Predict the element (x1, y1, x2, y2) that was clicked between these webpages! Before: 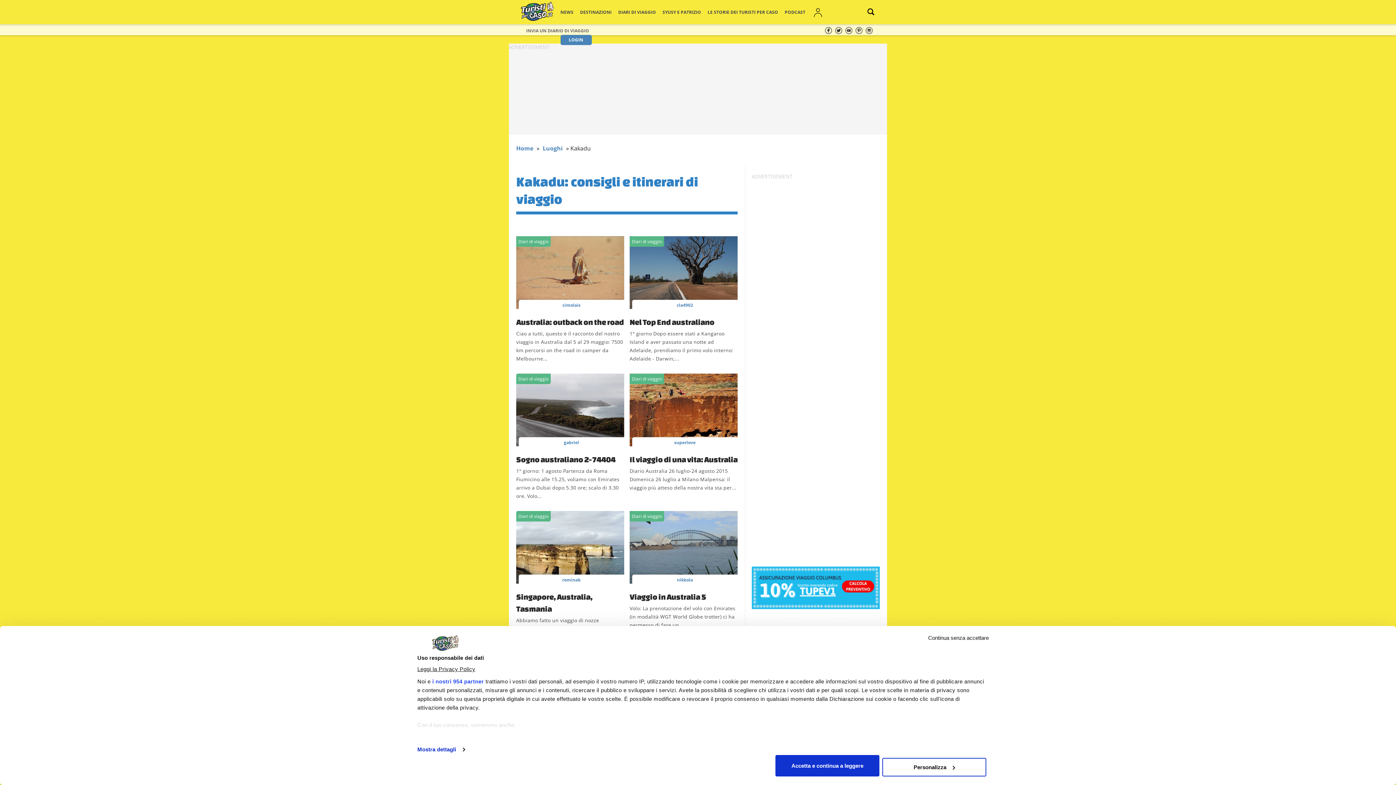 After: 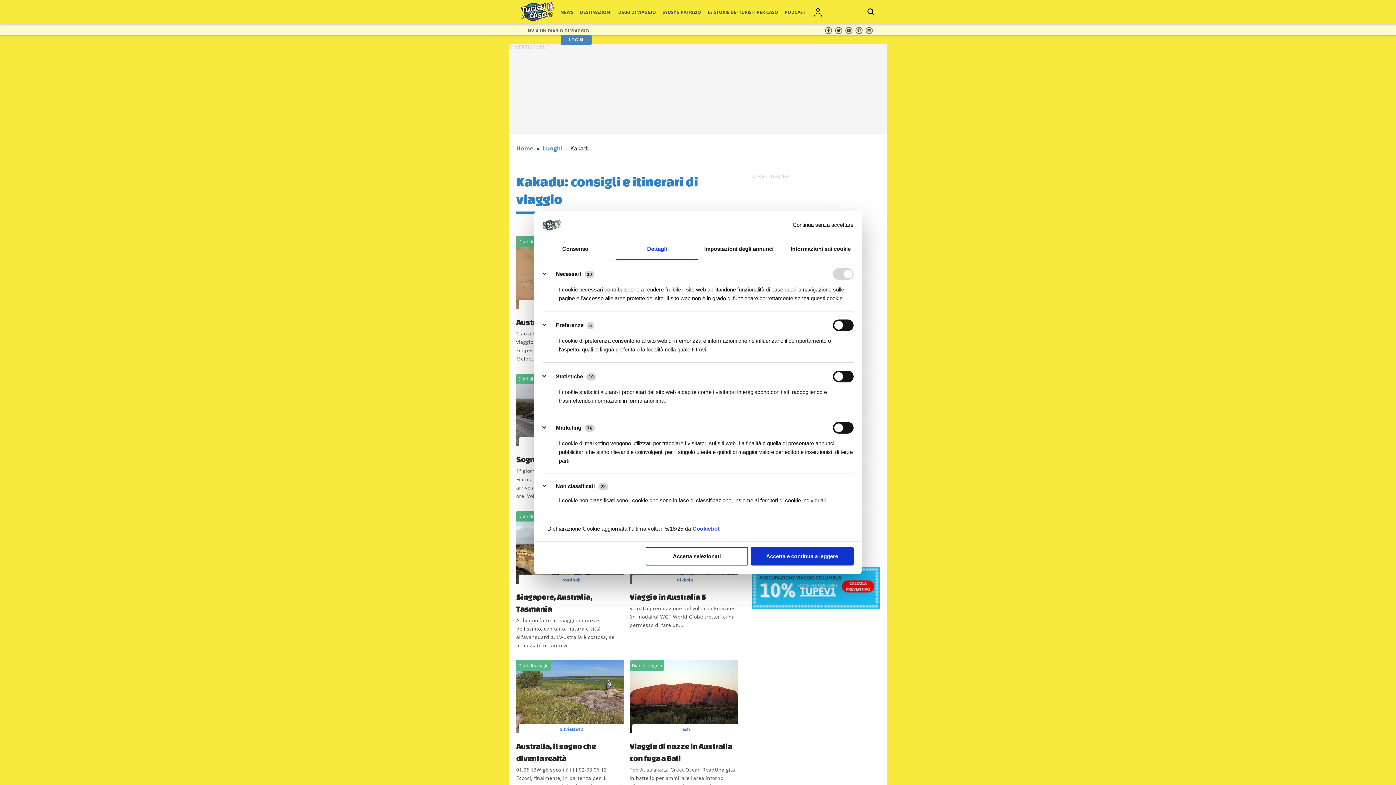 Action: bbox: (882, 758, 986, 776) label: Personalizza